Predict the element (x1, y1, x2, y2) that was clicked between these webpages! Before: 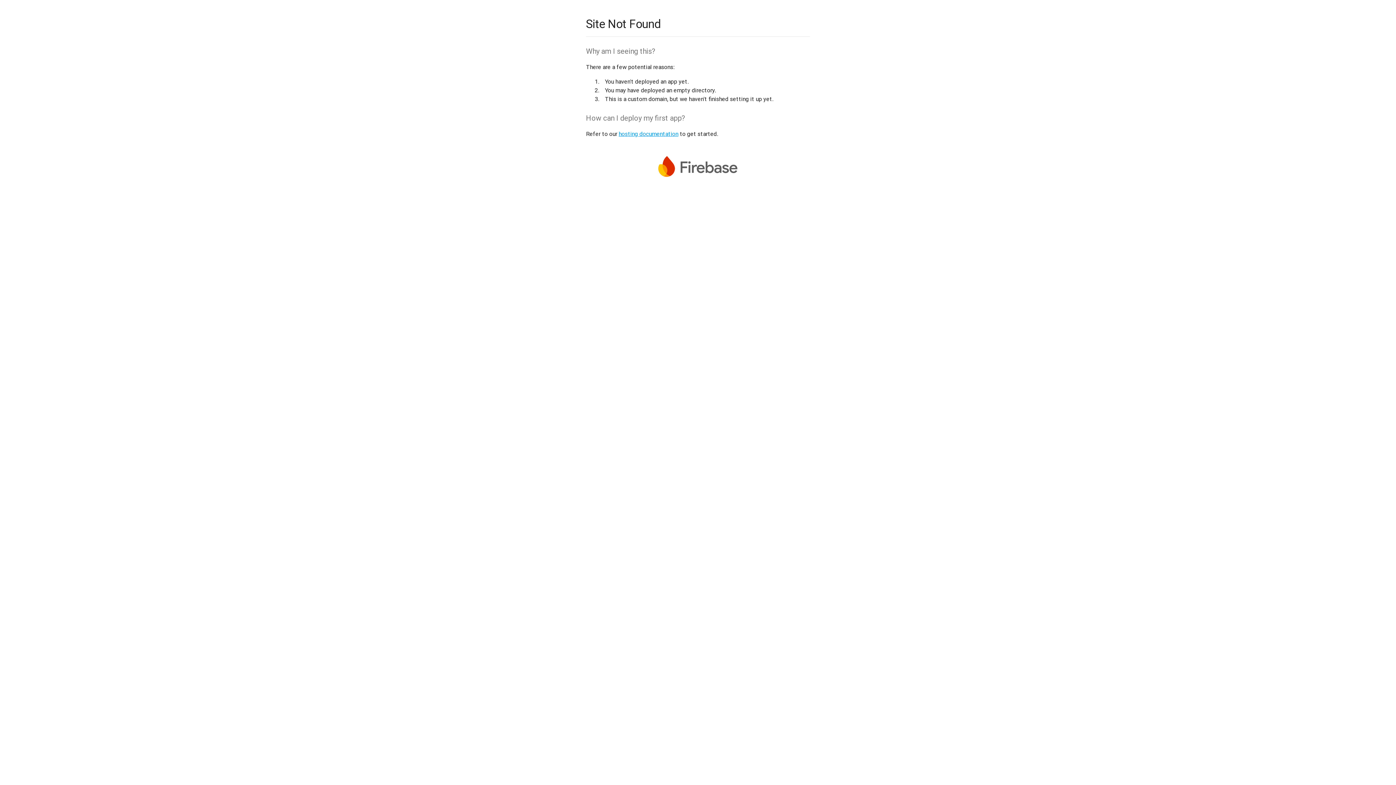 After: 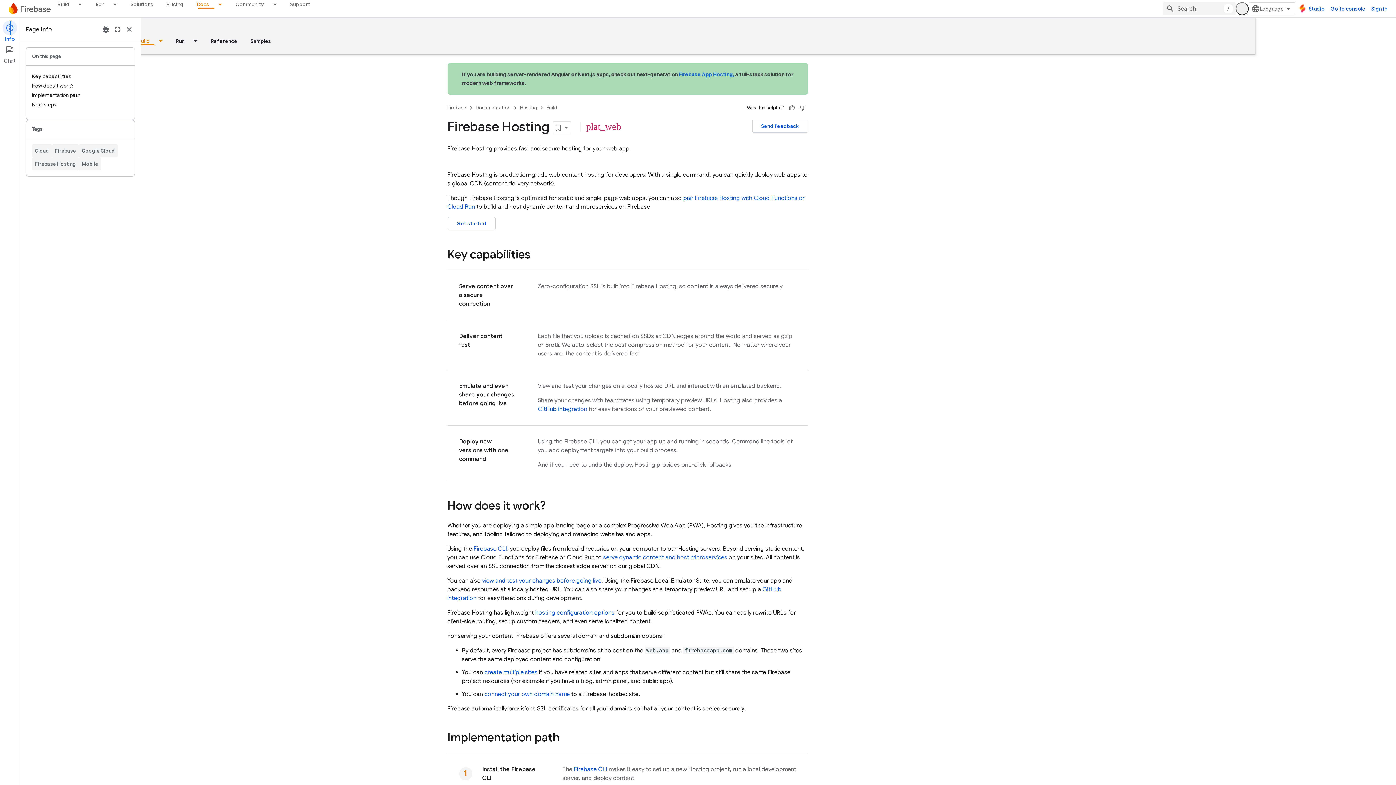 Action: bbox: (618, 130, 678, 137) label: hosting documentation